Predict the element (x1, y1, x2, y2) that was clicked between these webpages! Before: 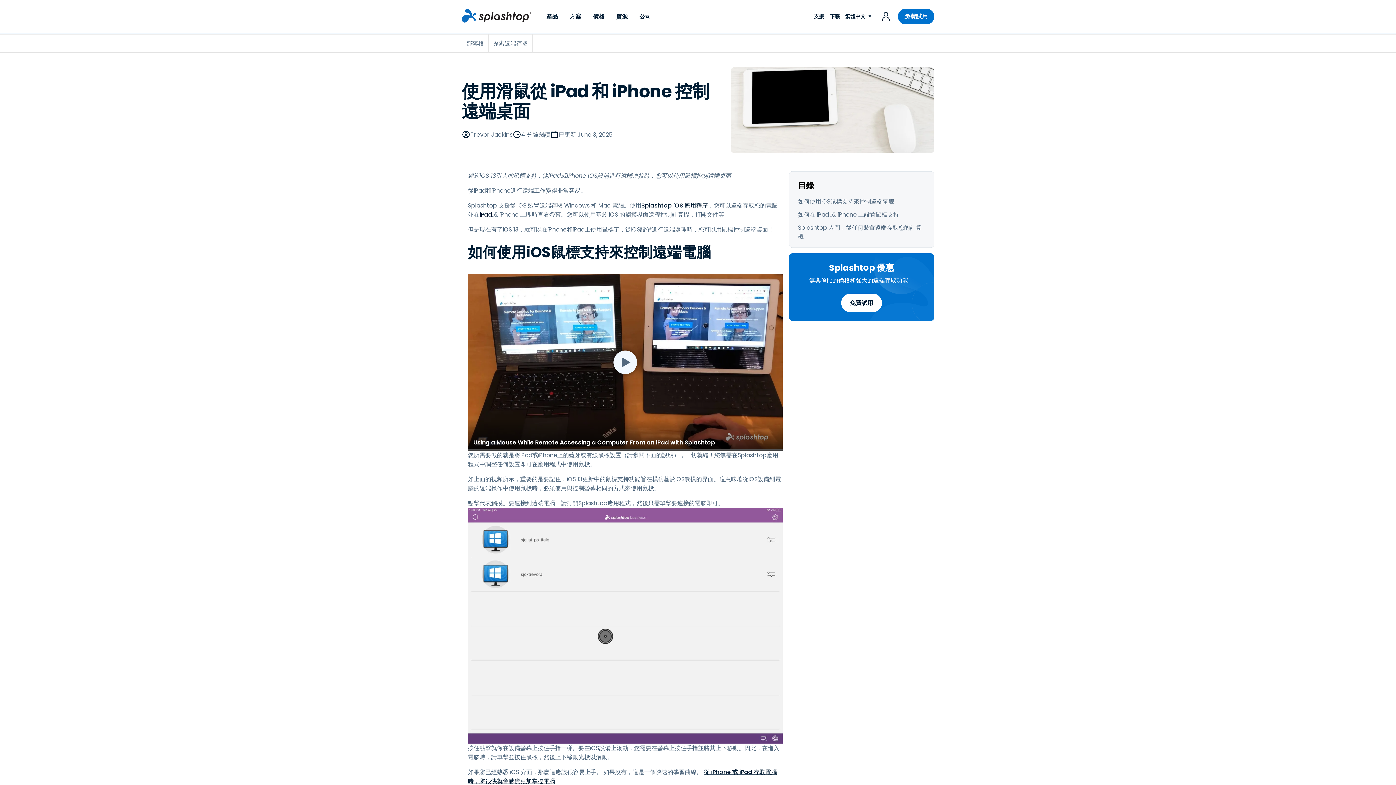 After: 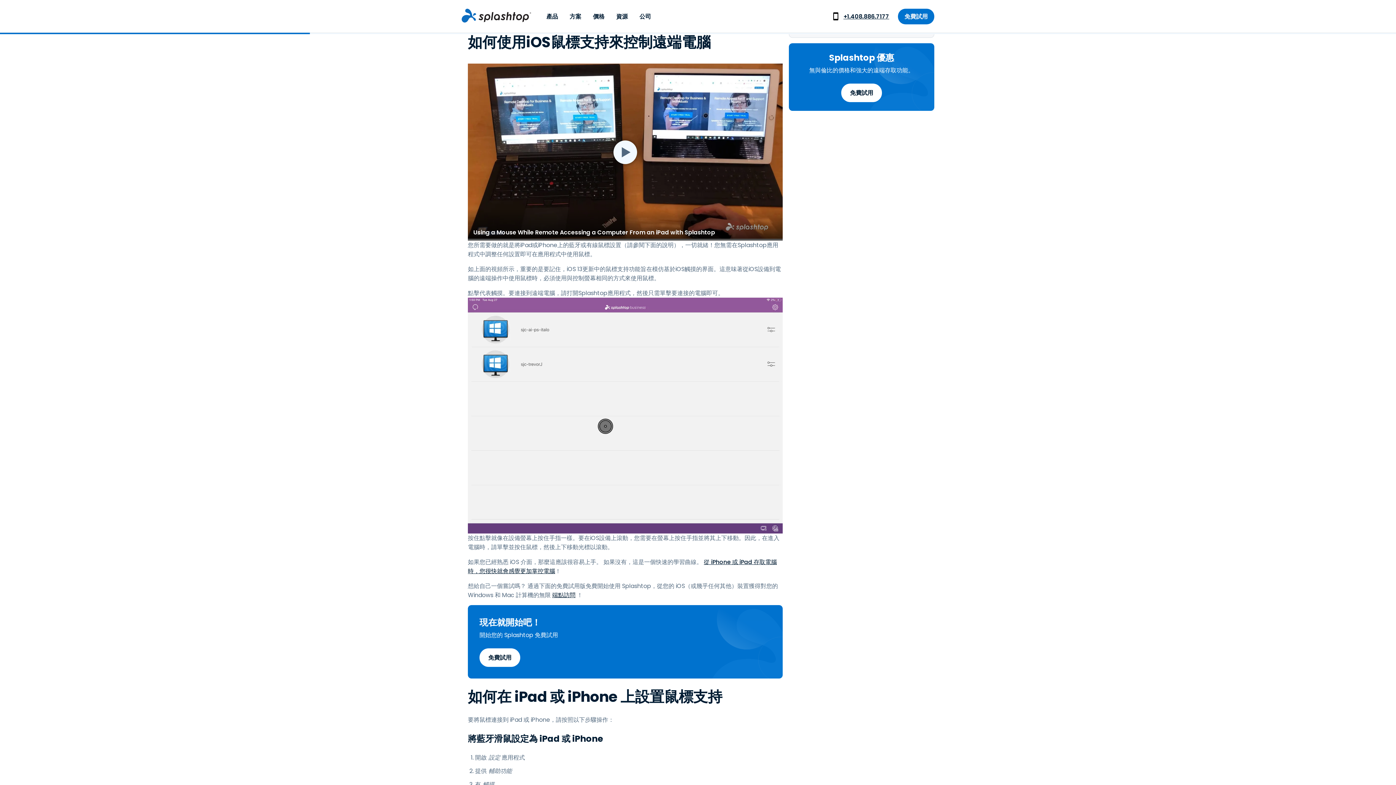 Action: bbox: (789, 195, 934, 208) label: 如何使用iOS鼠標支持來控制遠端電腦